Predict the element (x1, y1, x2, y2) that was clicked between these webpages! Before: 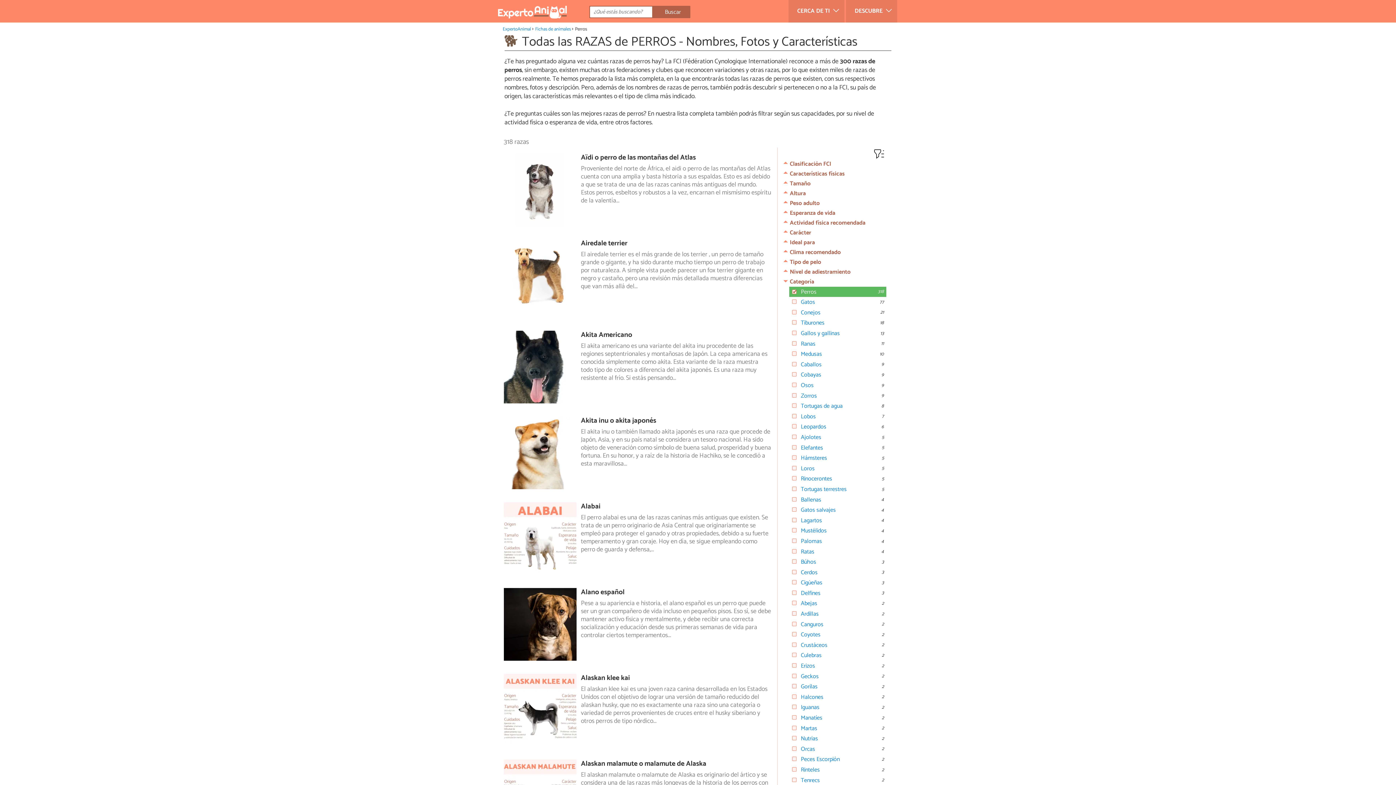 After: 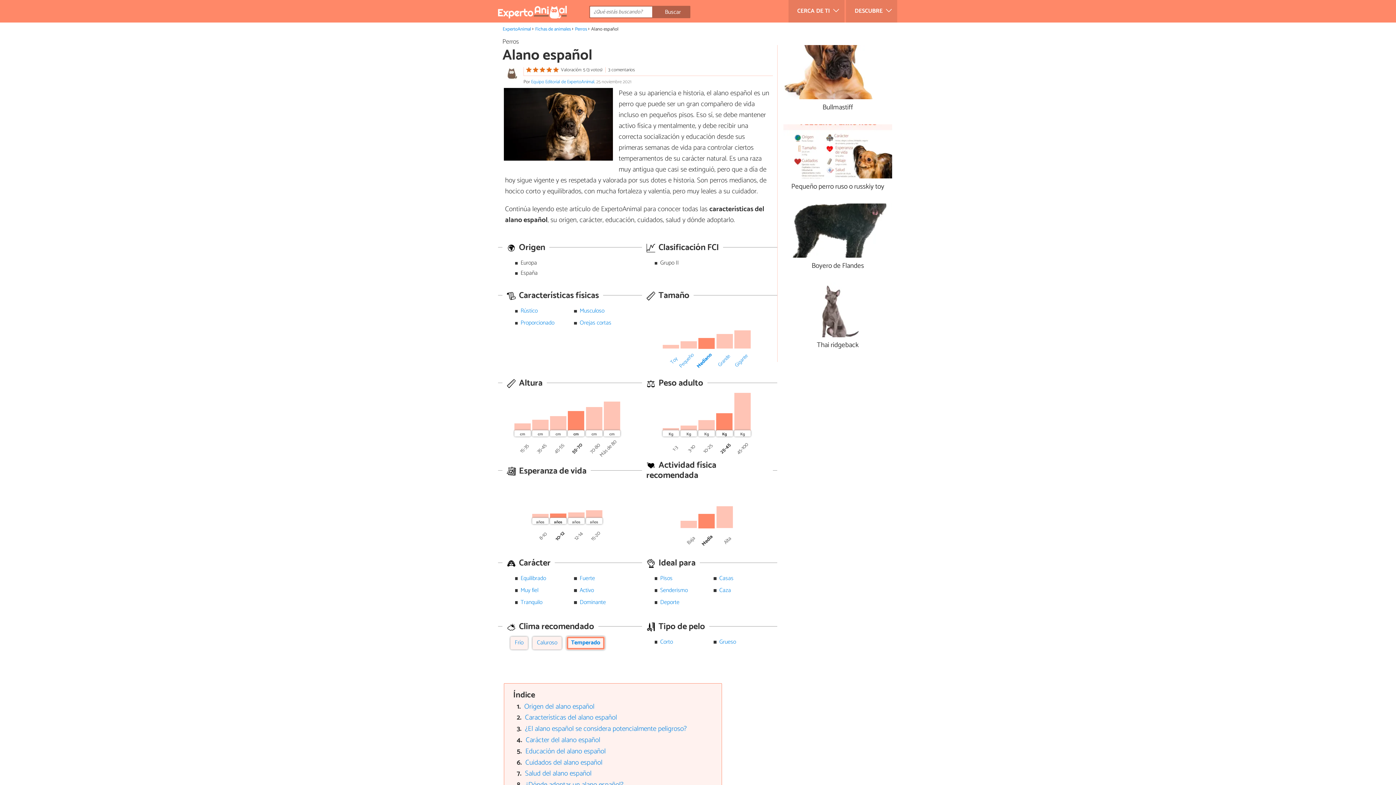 Action: bbox: (504, 599, 771, 608) label: Alano español